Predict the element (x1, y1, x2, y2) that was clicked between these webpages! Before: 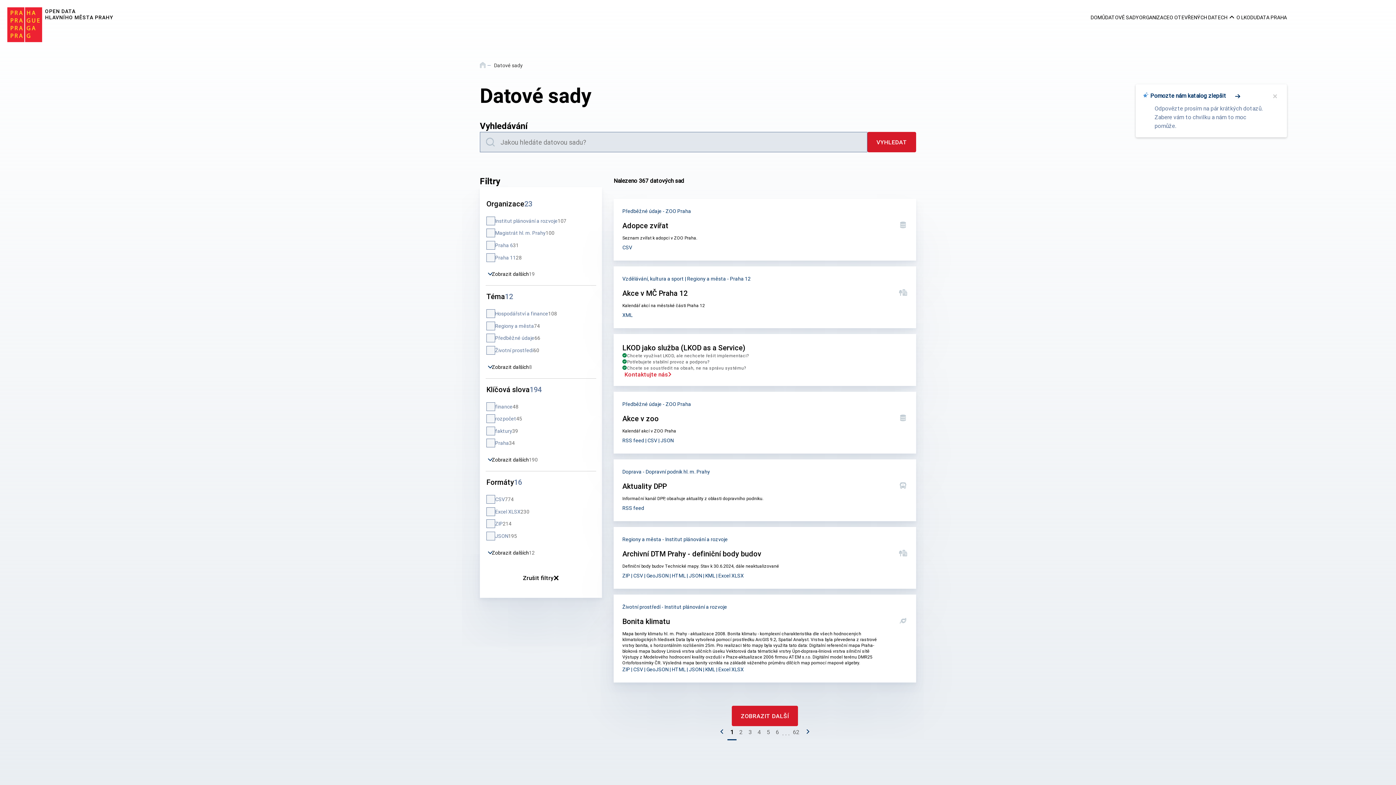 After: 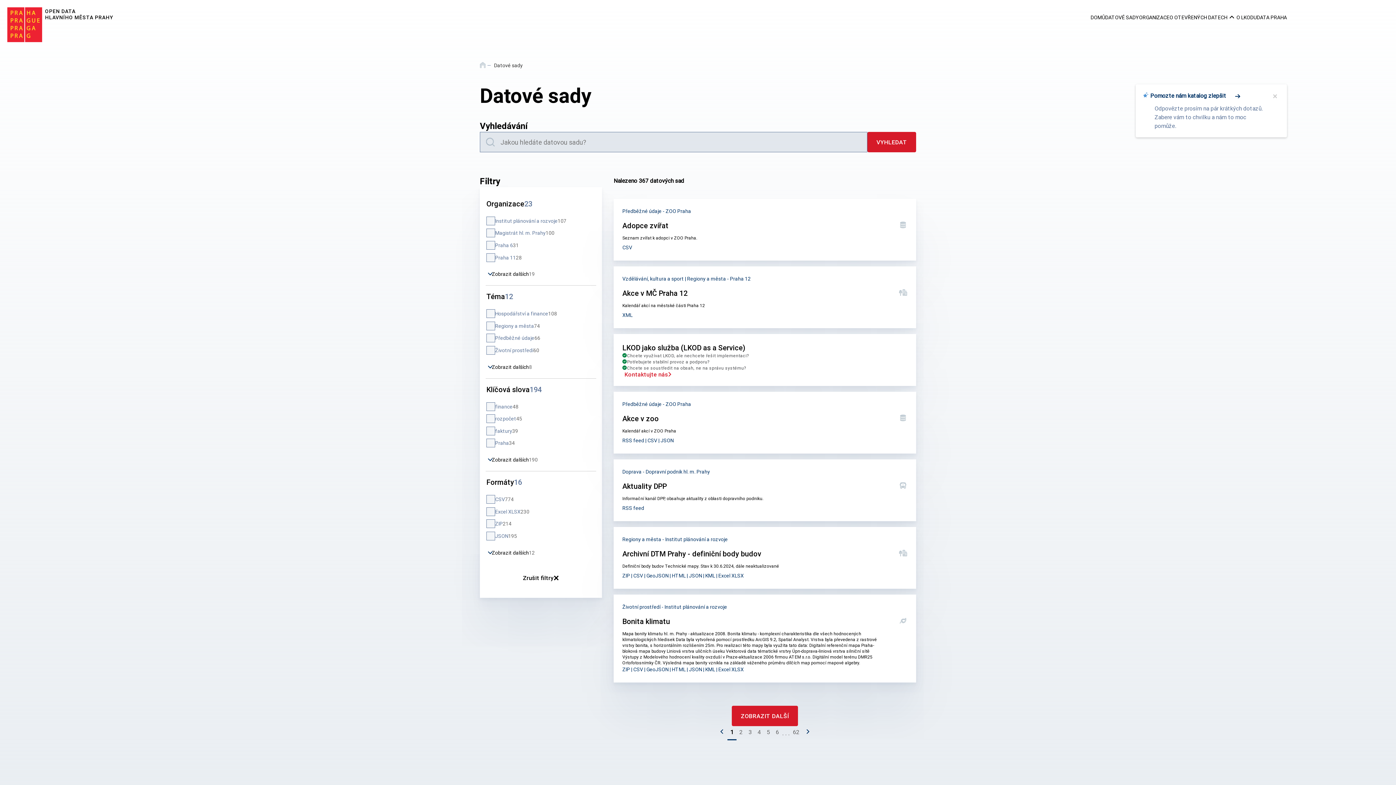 Action: label: Následující stránka bbox: (802, 727, 809, 739)